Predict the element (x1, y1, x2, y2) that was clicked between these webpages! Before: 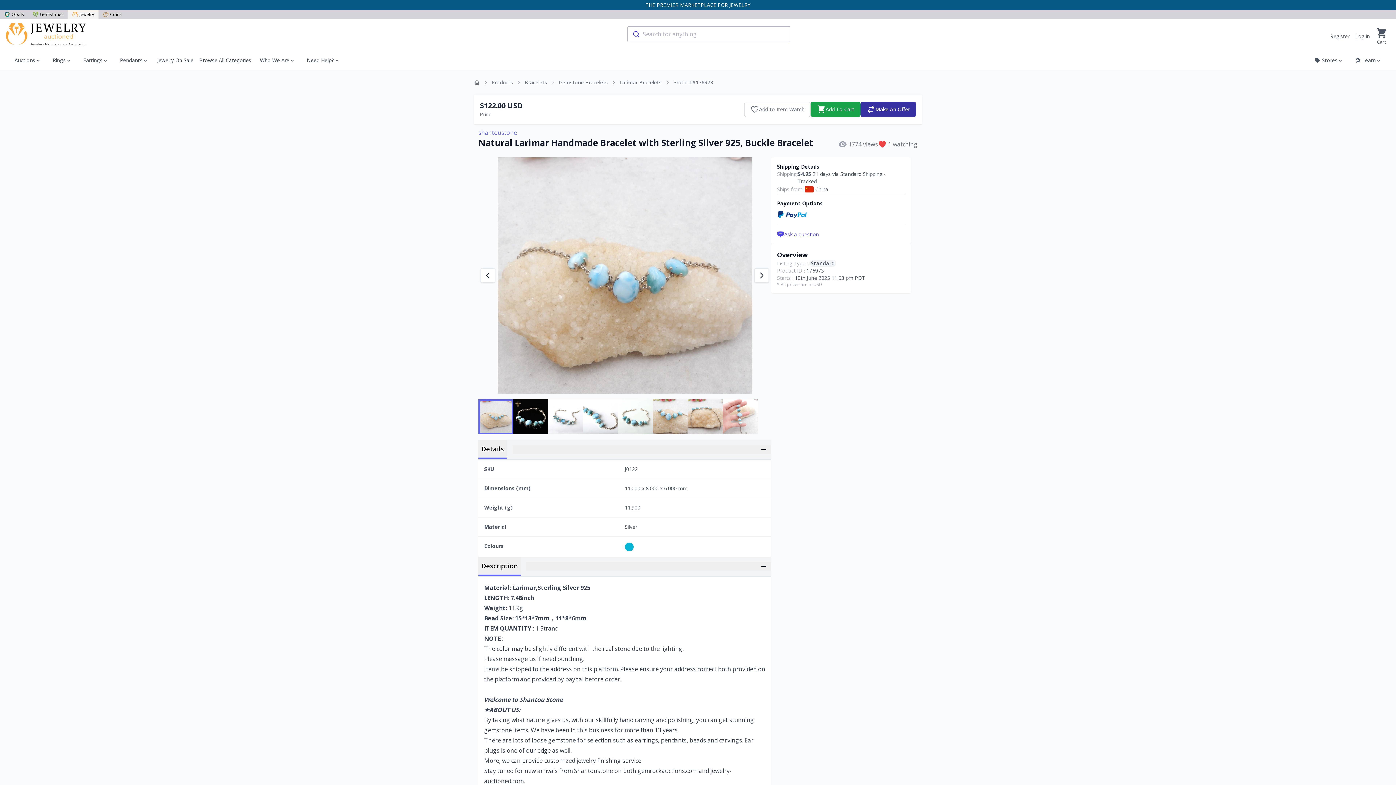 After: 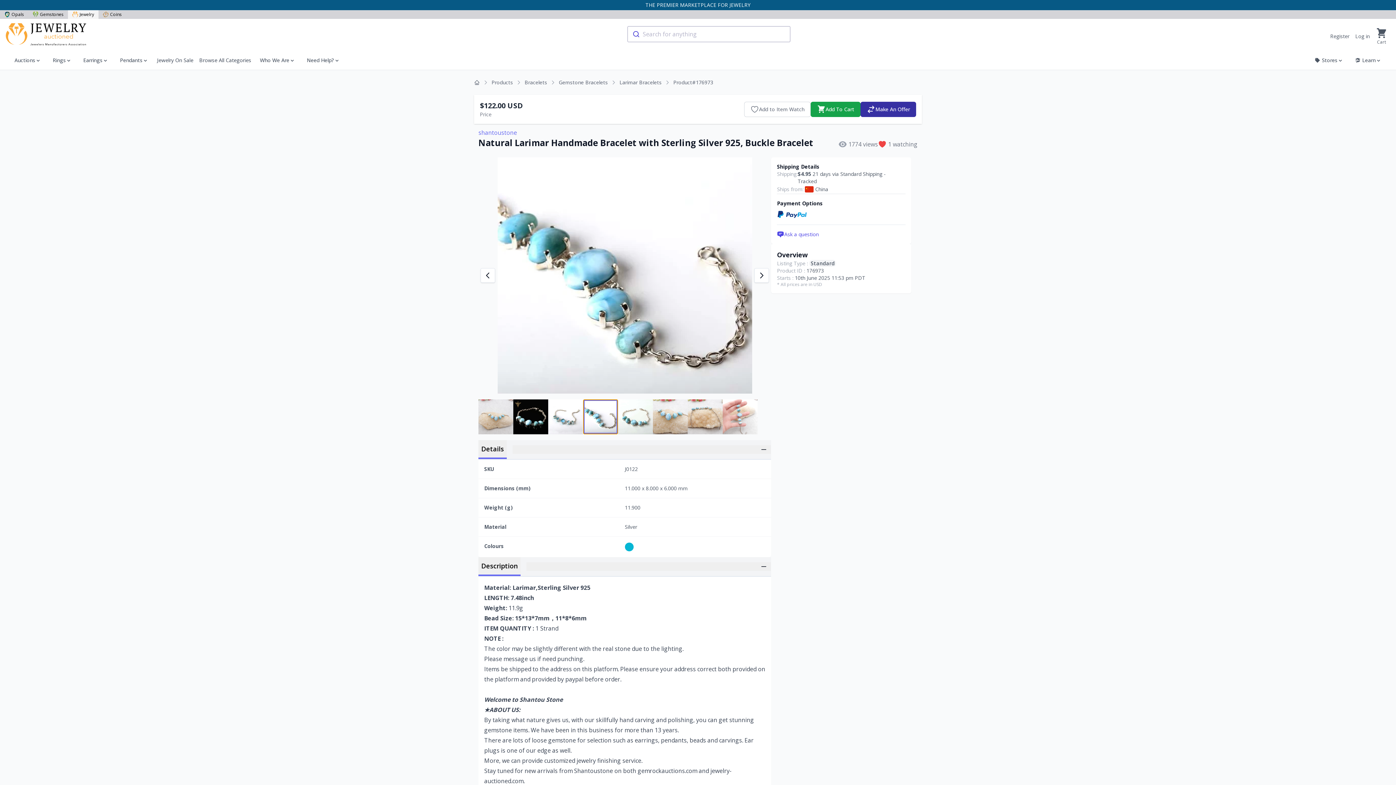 Action: bbox: (583, 399, 618, 434)